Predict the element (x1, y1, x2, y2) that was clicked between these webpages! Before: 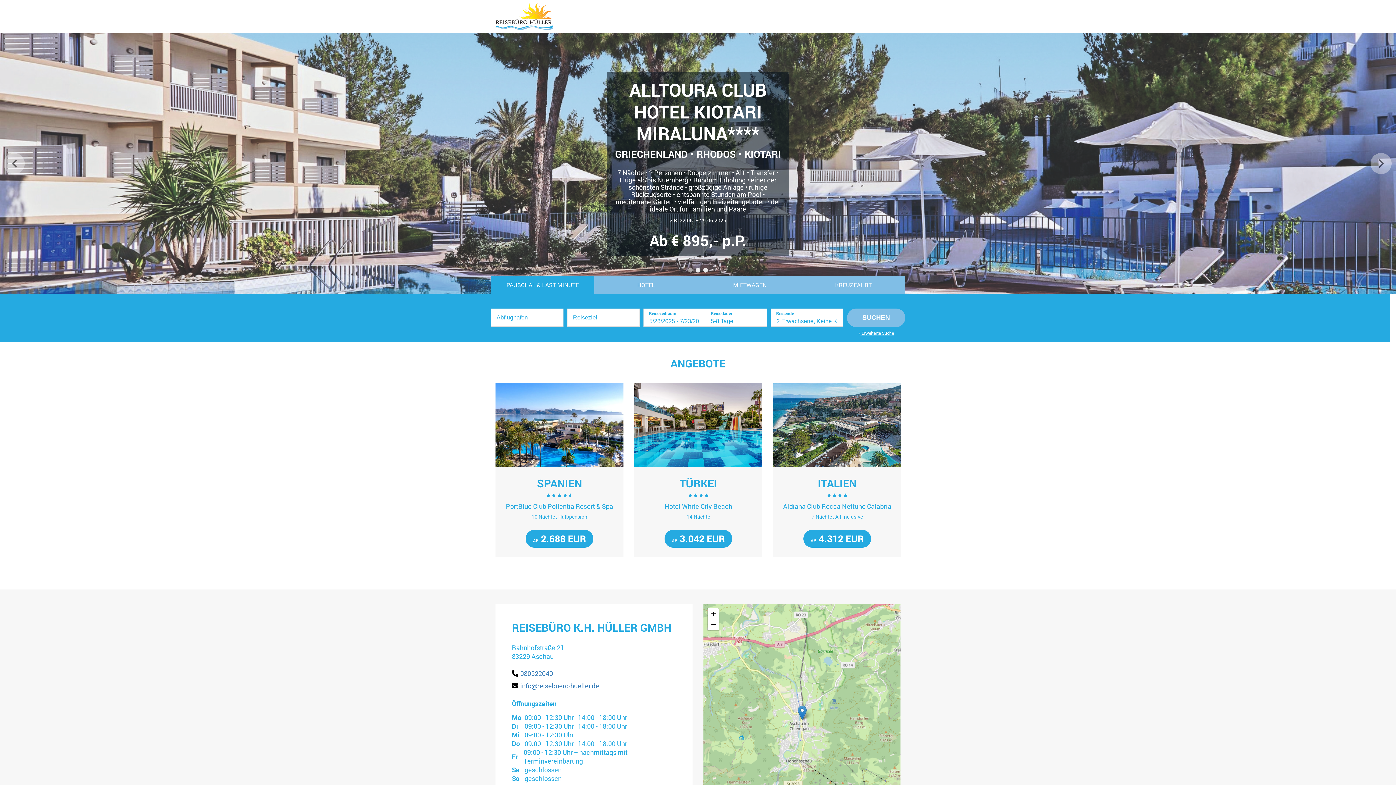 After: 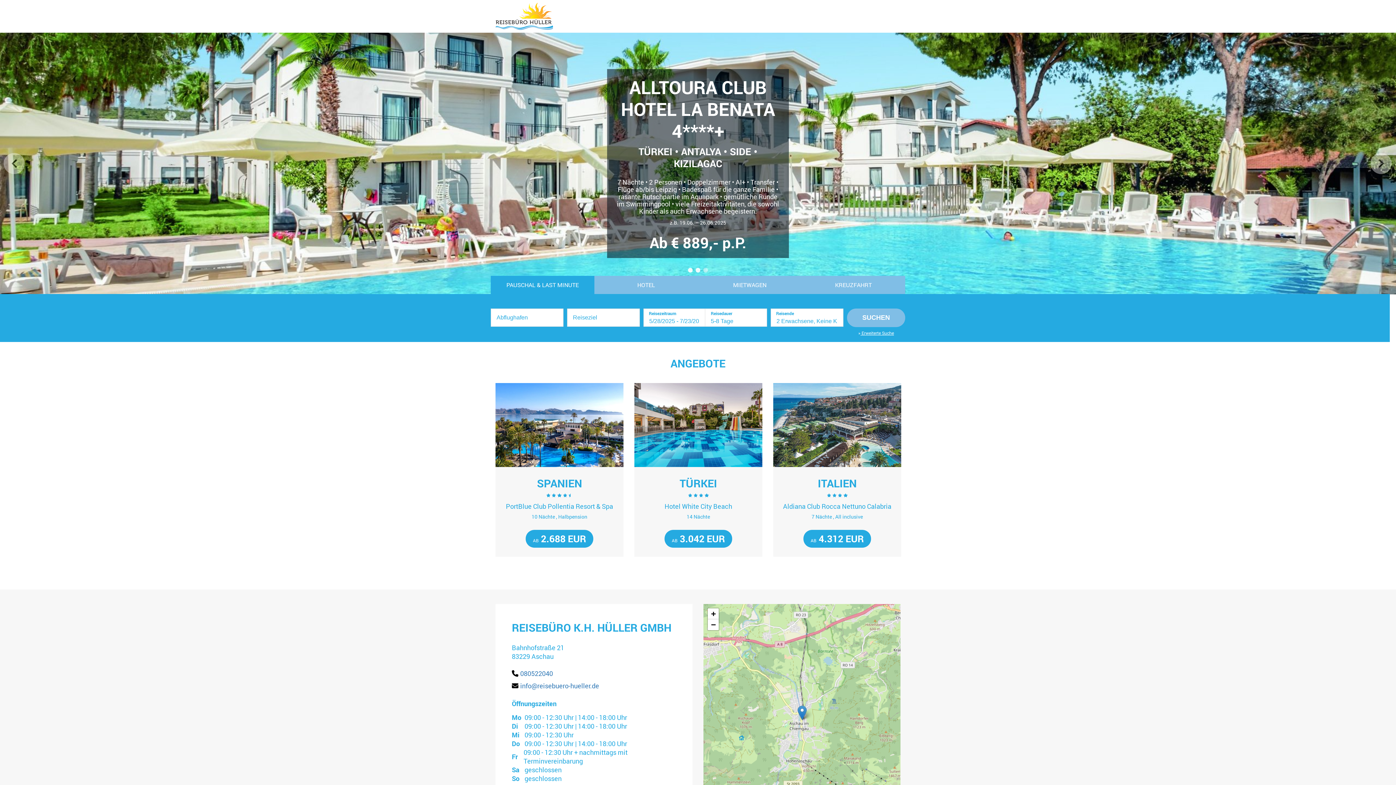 Action: bbox: (703, 268, 708, 273) label: 3 of 3